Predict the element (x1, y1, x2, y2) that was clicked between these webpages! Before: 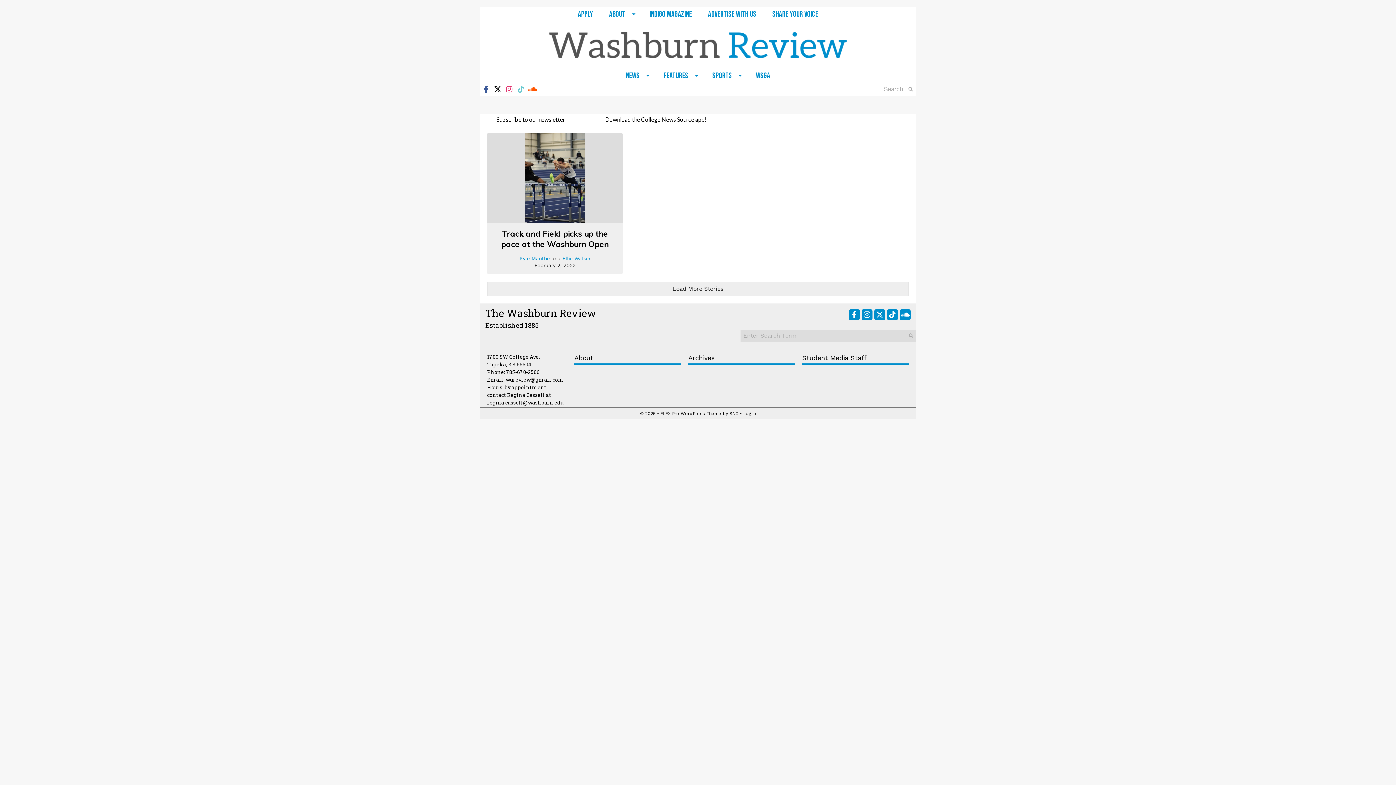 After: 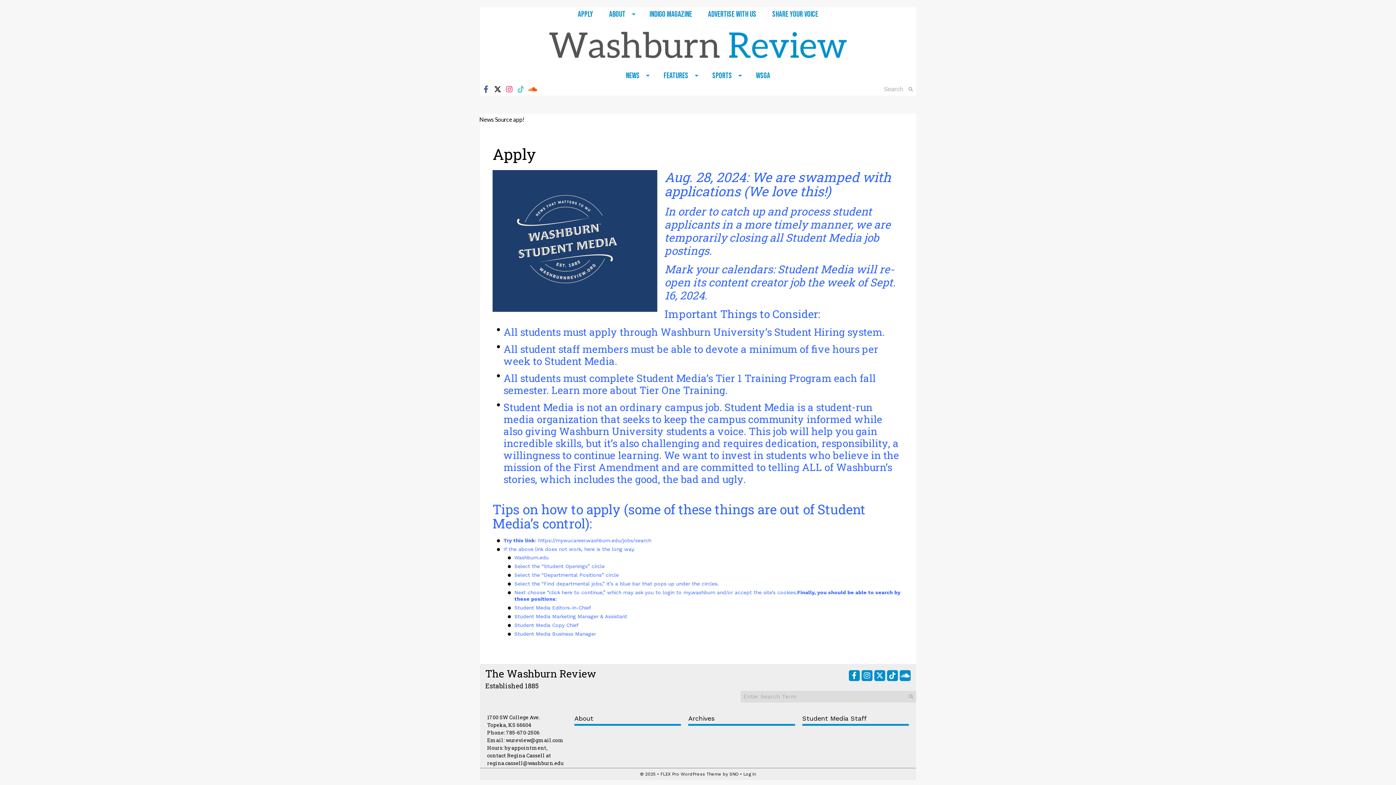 Action: label: Apply bbox: (570, 7, 601, 21)